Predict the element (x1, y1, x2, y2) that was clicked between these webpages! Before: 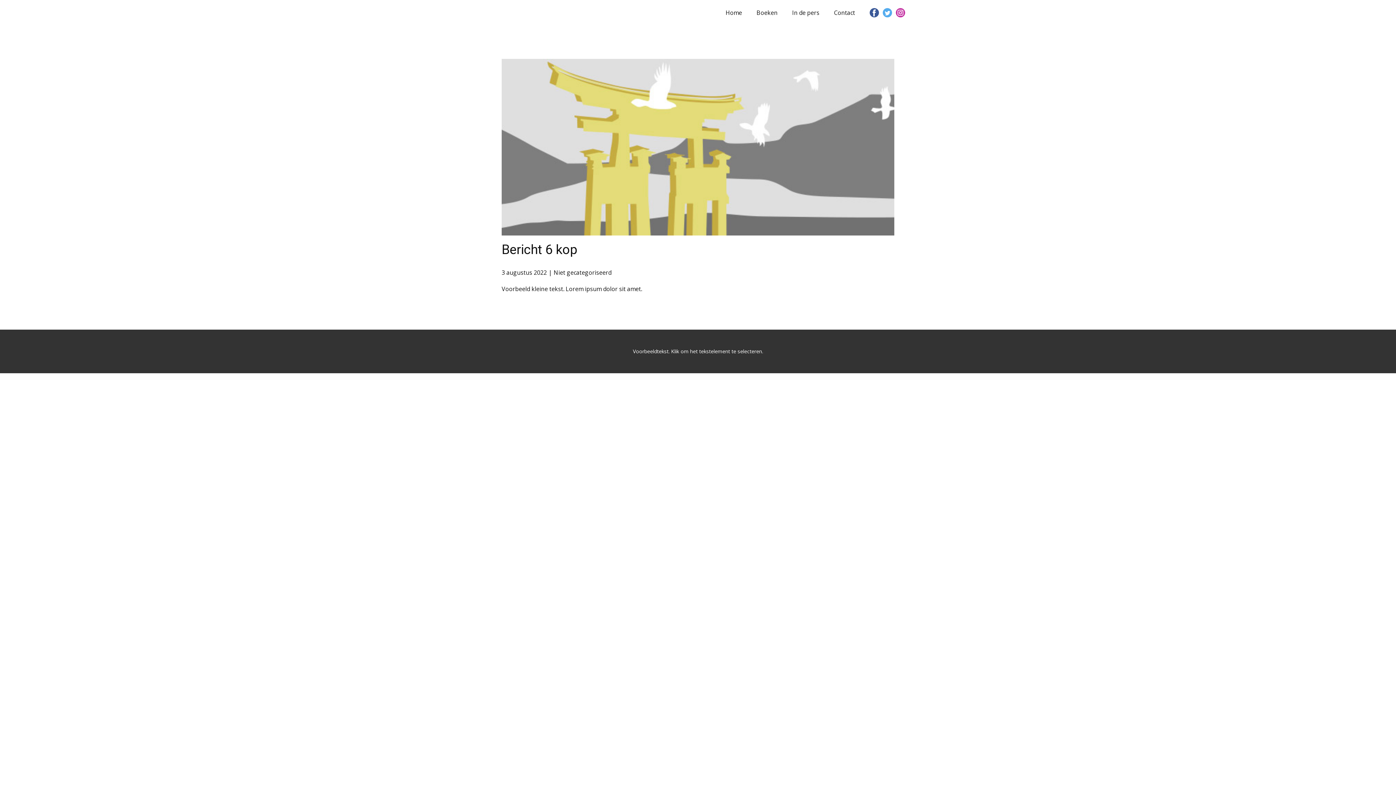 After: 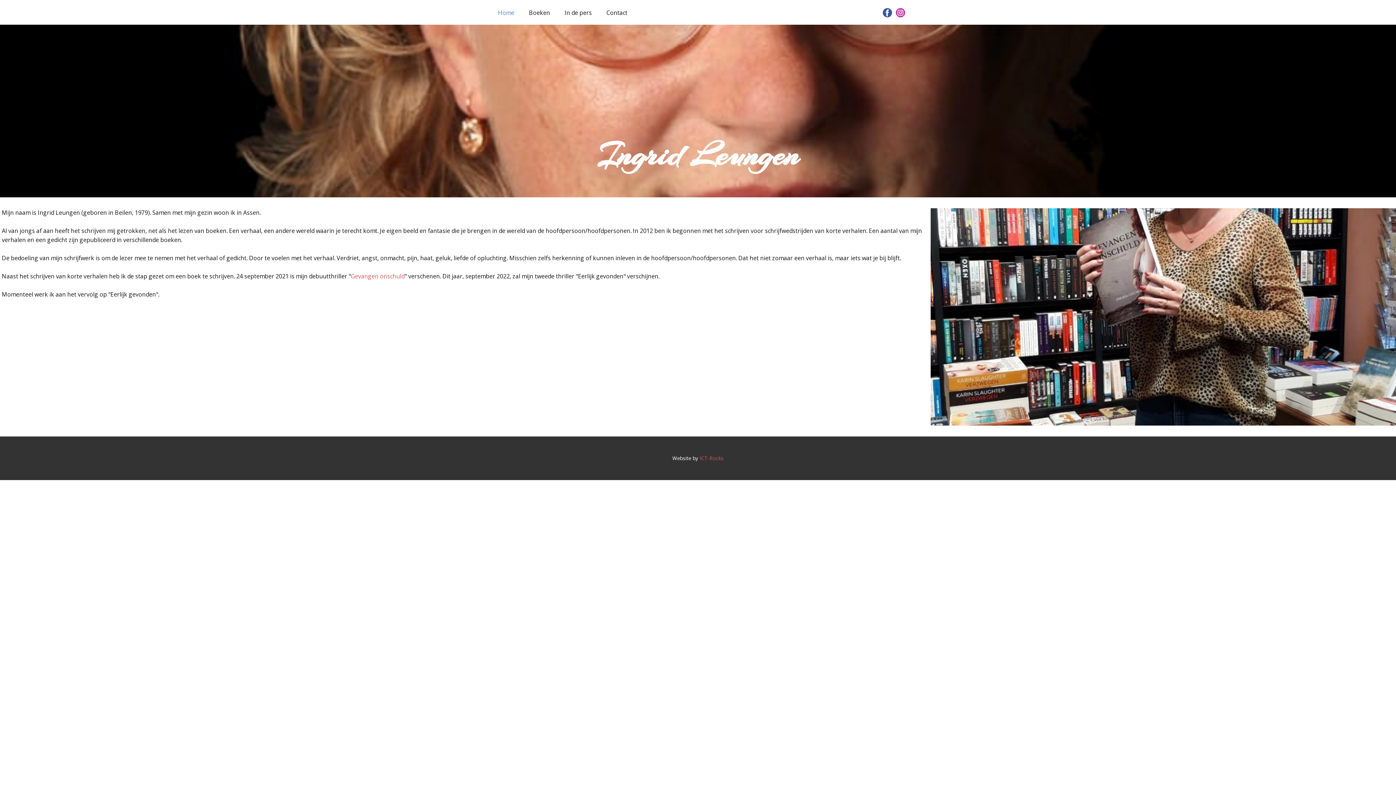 Action: label: Home bbox: (718, 6, 749, 19)